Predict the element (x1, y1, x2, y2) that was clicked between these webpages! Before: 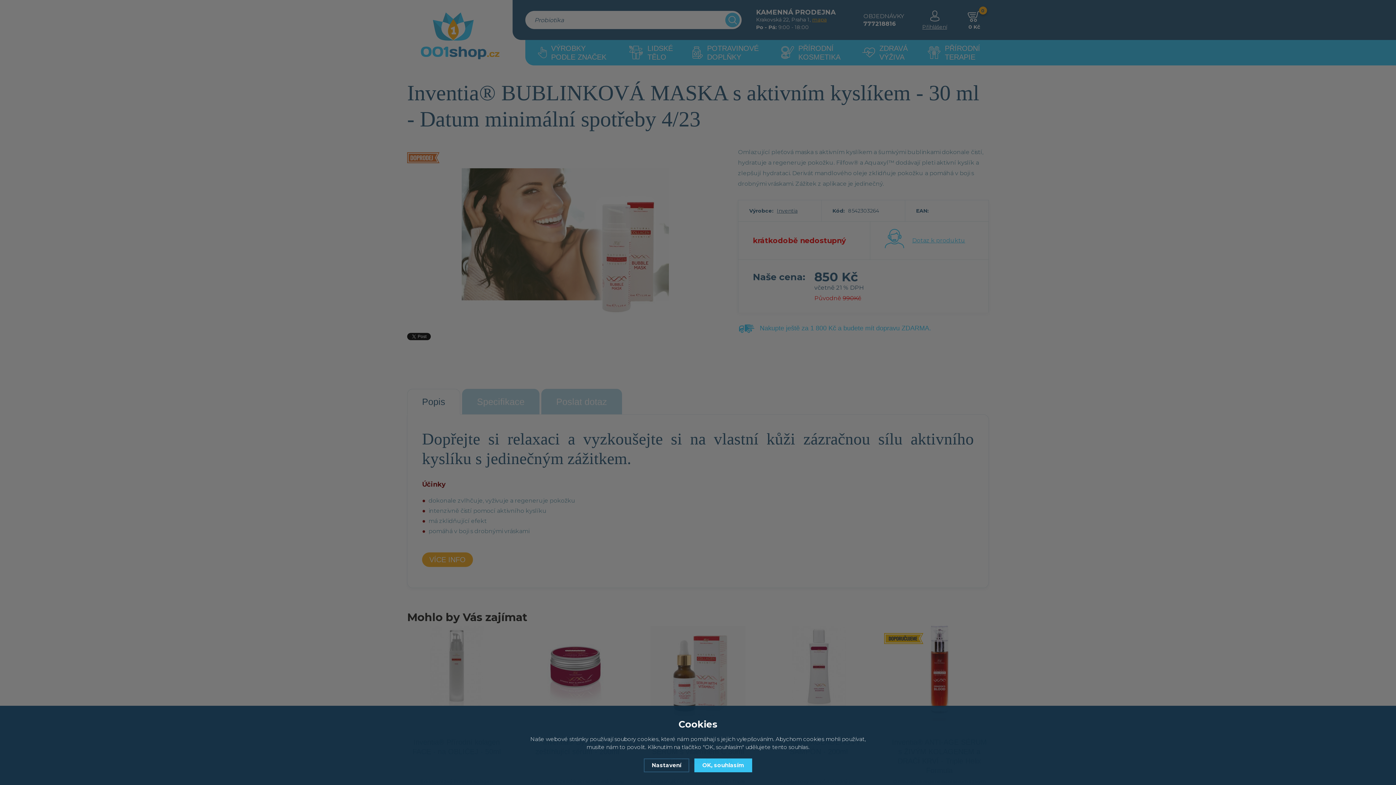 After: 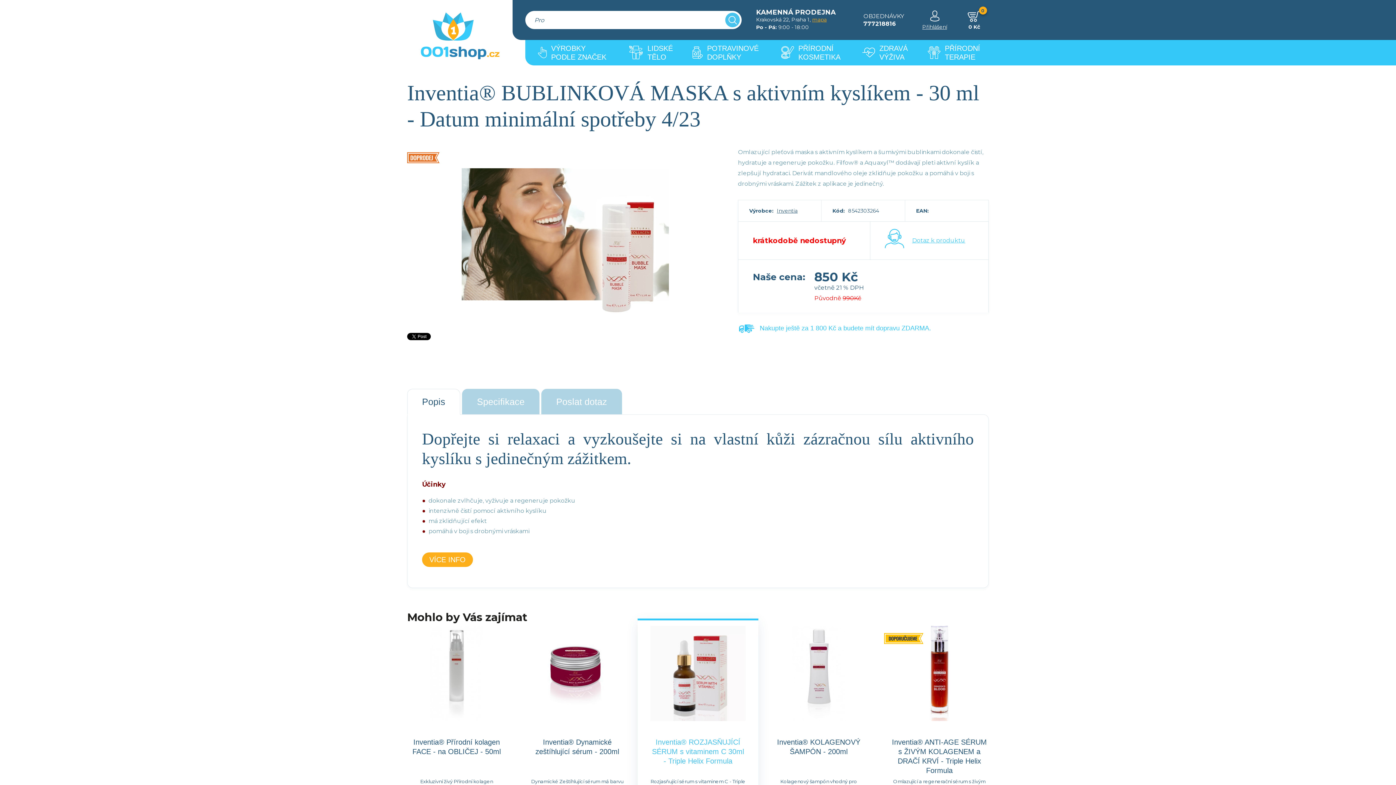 Action: bbox: (694, 758, 752, 772) label: OK, souhlasím